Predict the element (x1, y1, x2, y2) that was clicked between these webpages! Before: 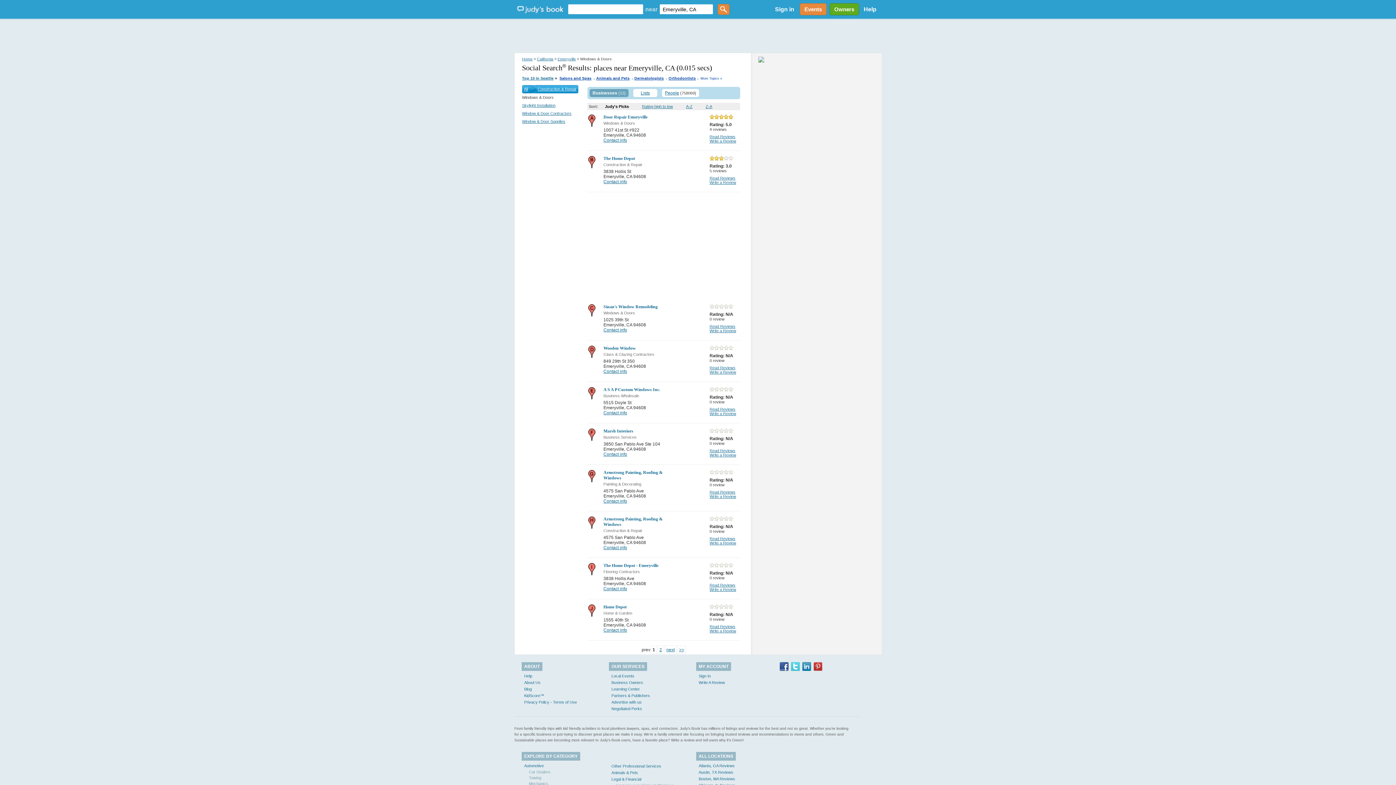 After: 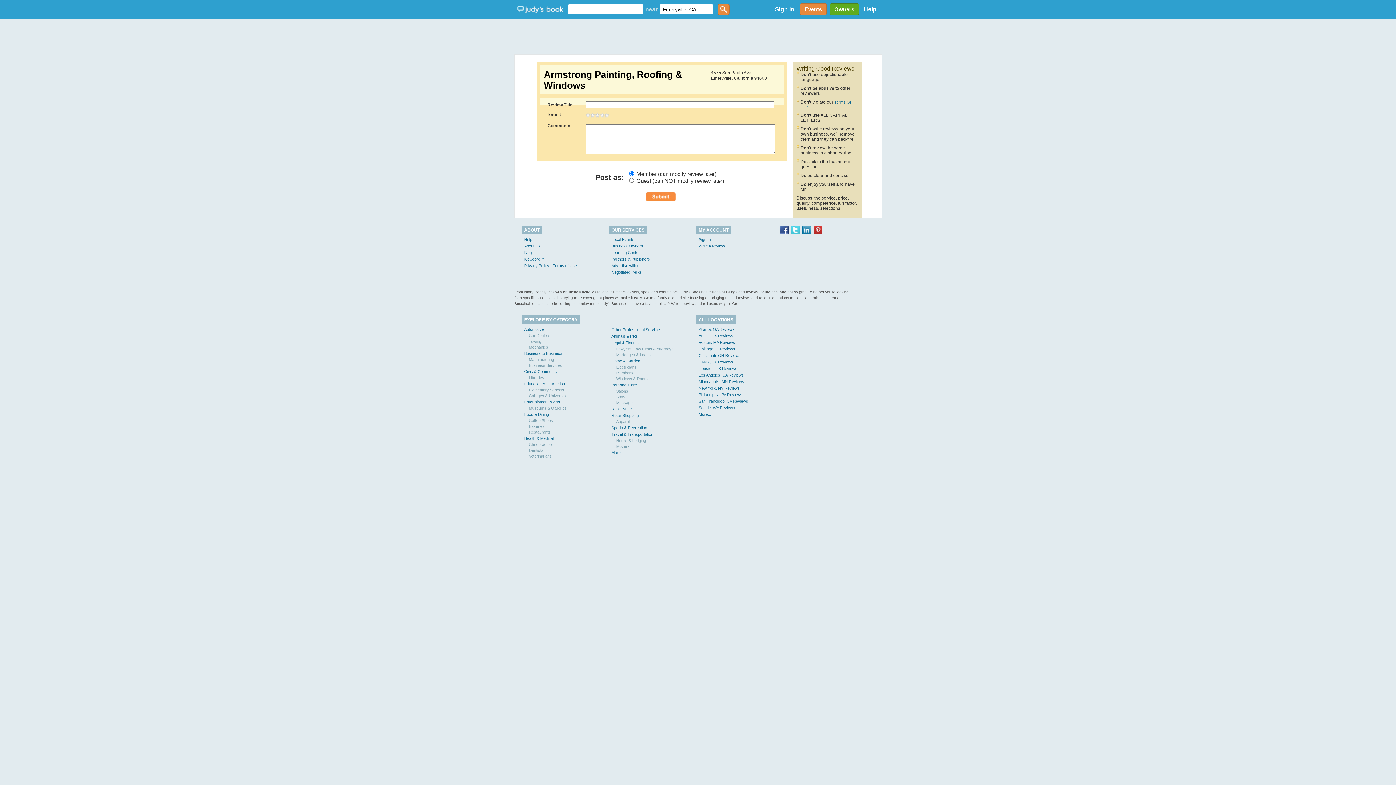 Action: label: Write a Review bbox: (709, 541, 736, 545)